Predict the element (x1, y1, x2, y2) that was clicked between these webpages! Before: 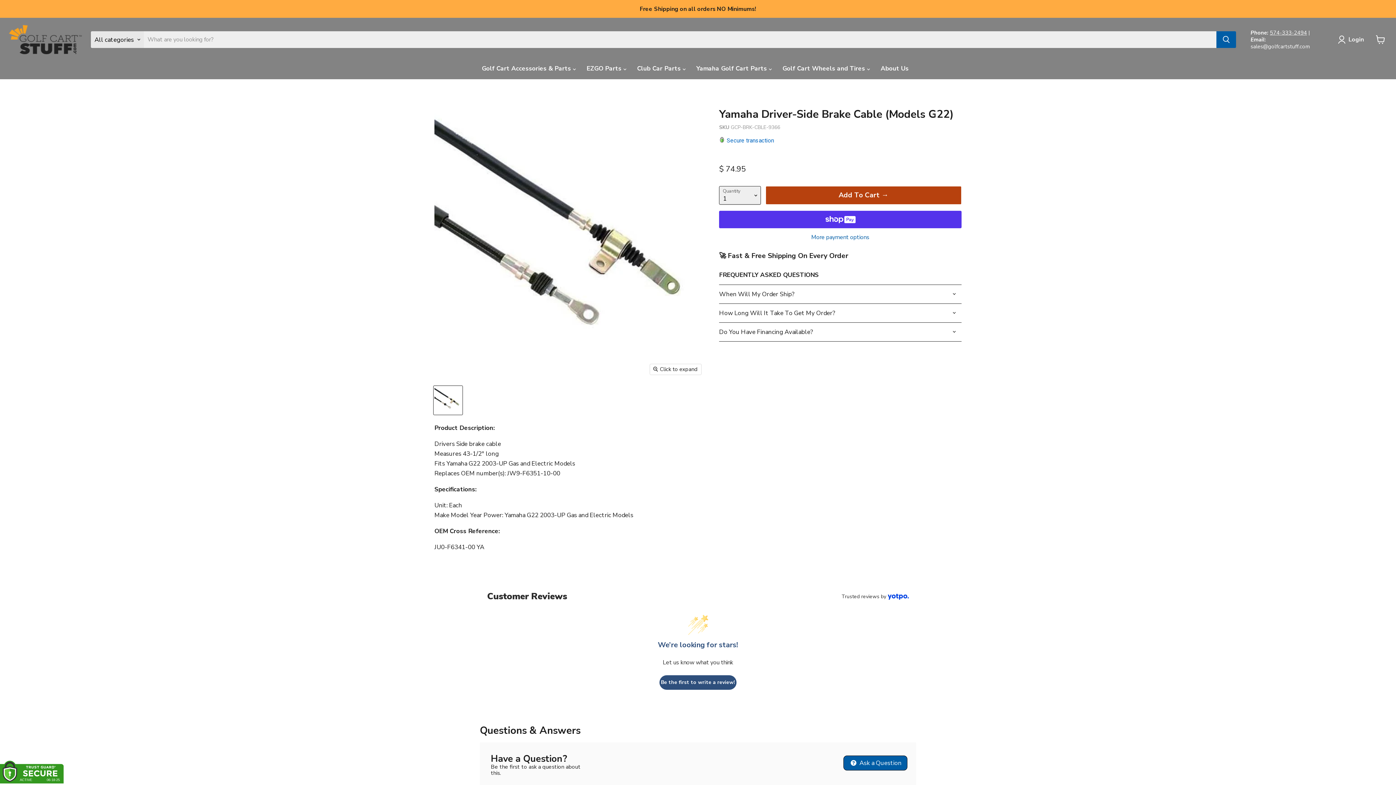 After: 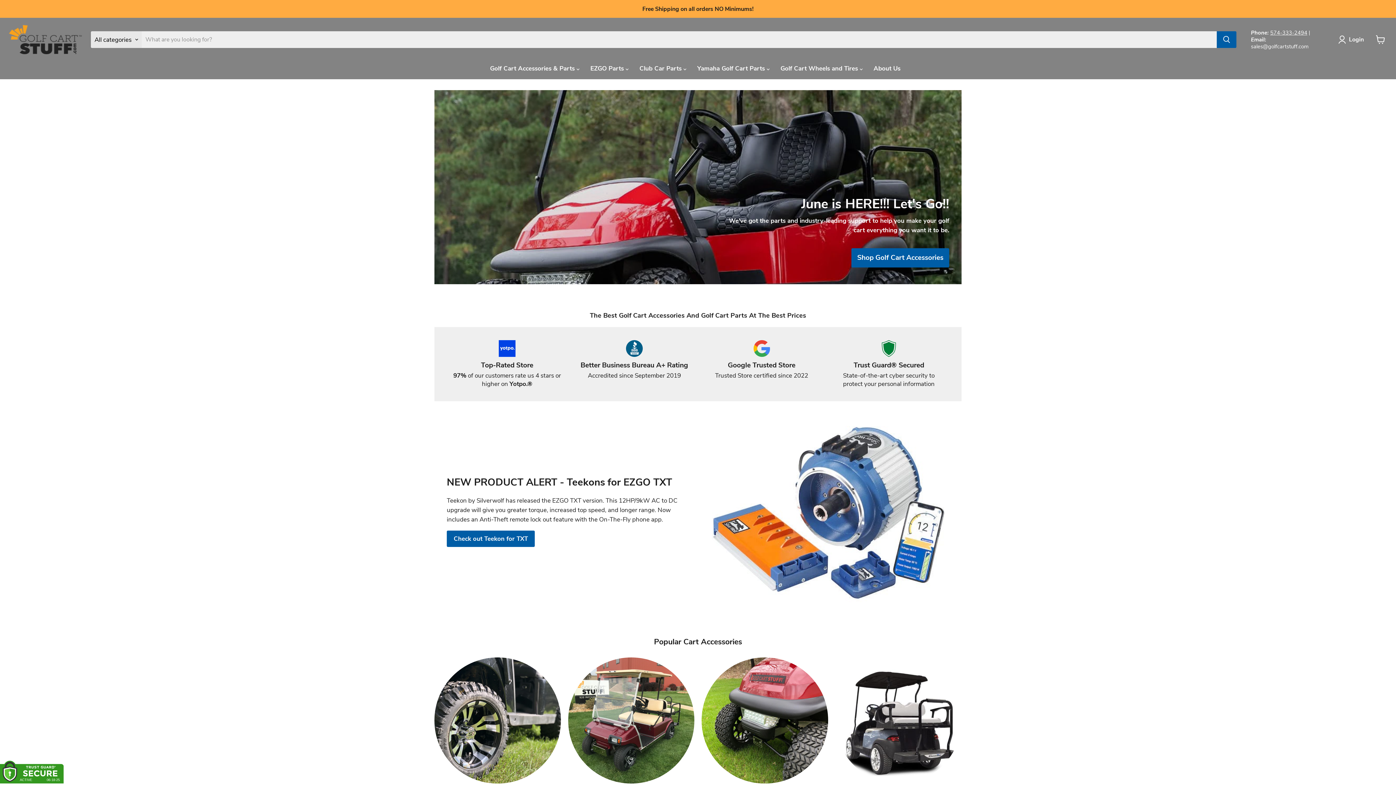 Action: bbox: (9, 25, 81, 54)